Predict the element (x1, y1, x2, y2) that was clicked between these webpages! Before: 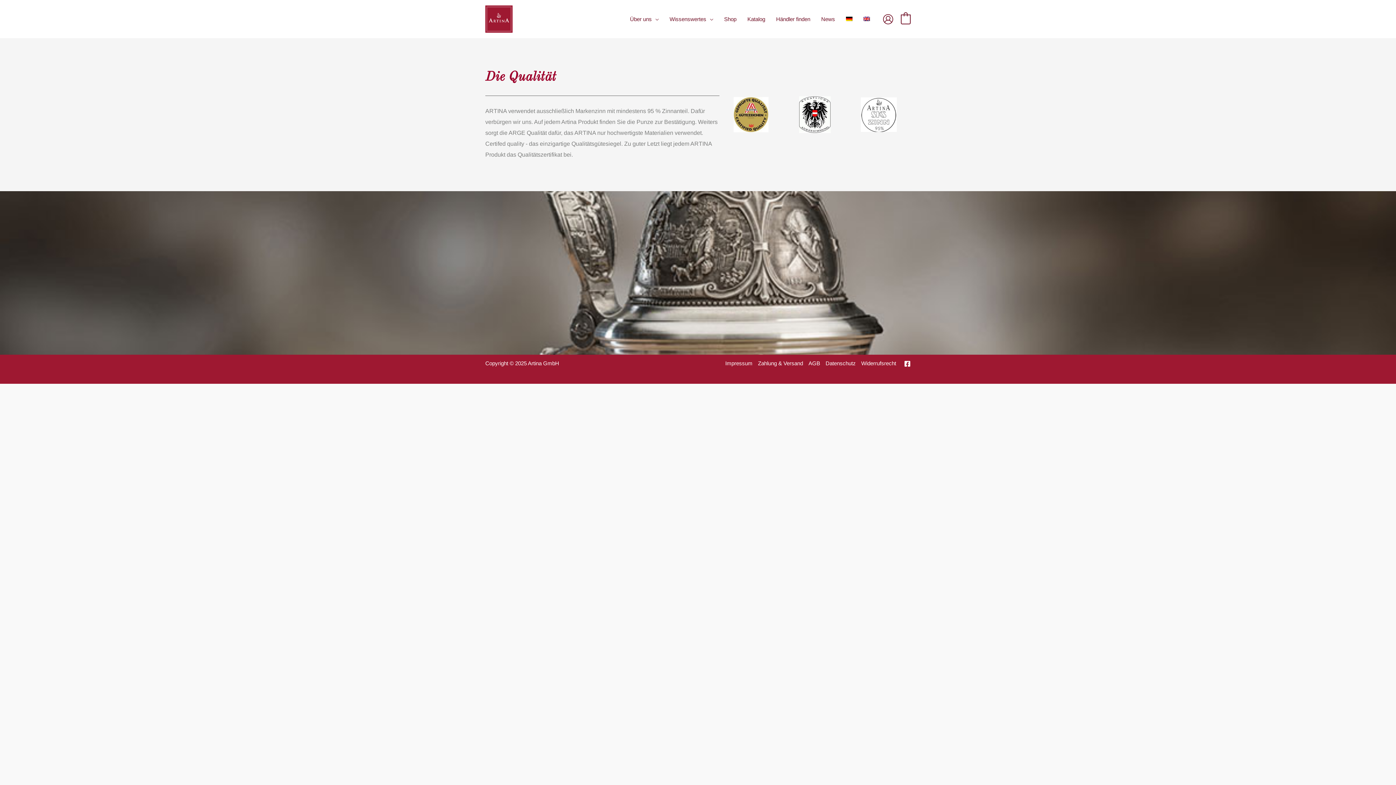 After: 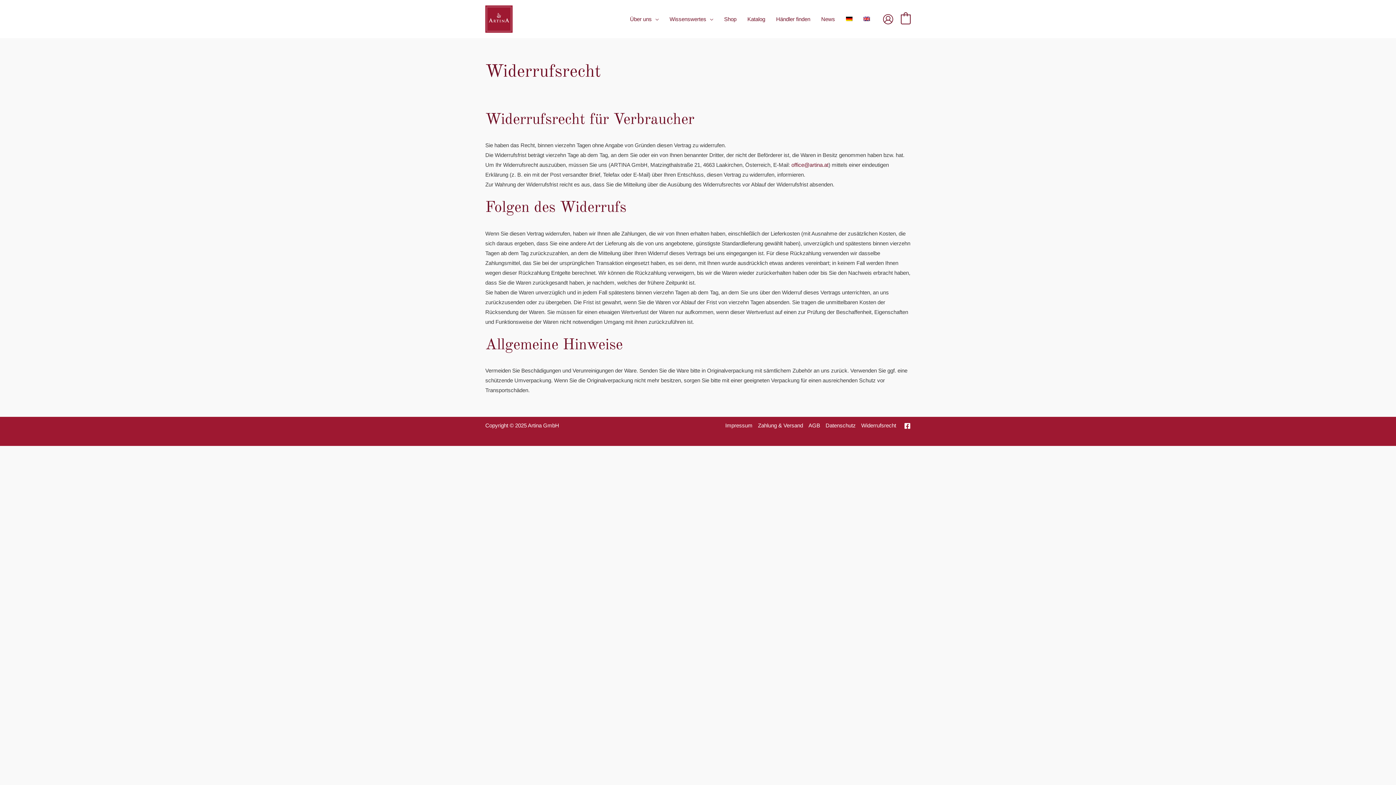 Action: label: Widerrufsrecht bbox: (858, 358, 896, 368)